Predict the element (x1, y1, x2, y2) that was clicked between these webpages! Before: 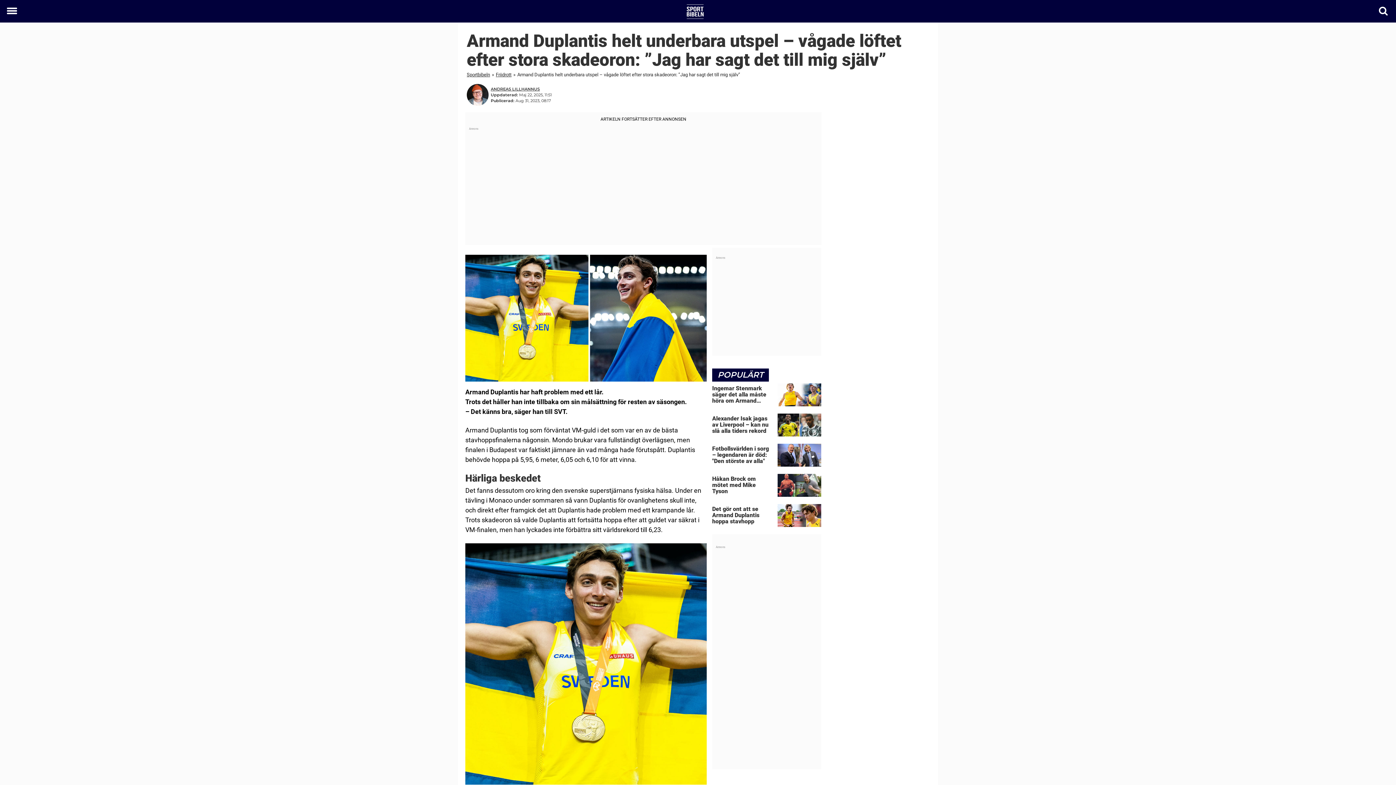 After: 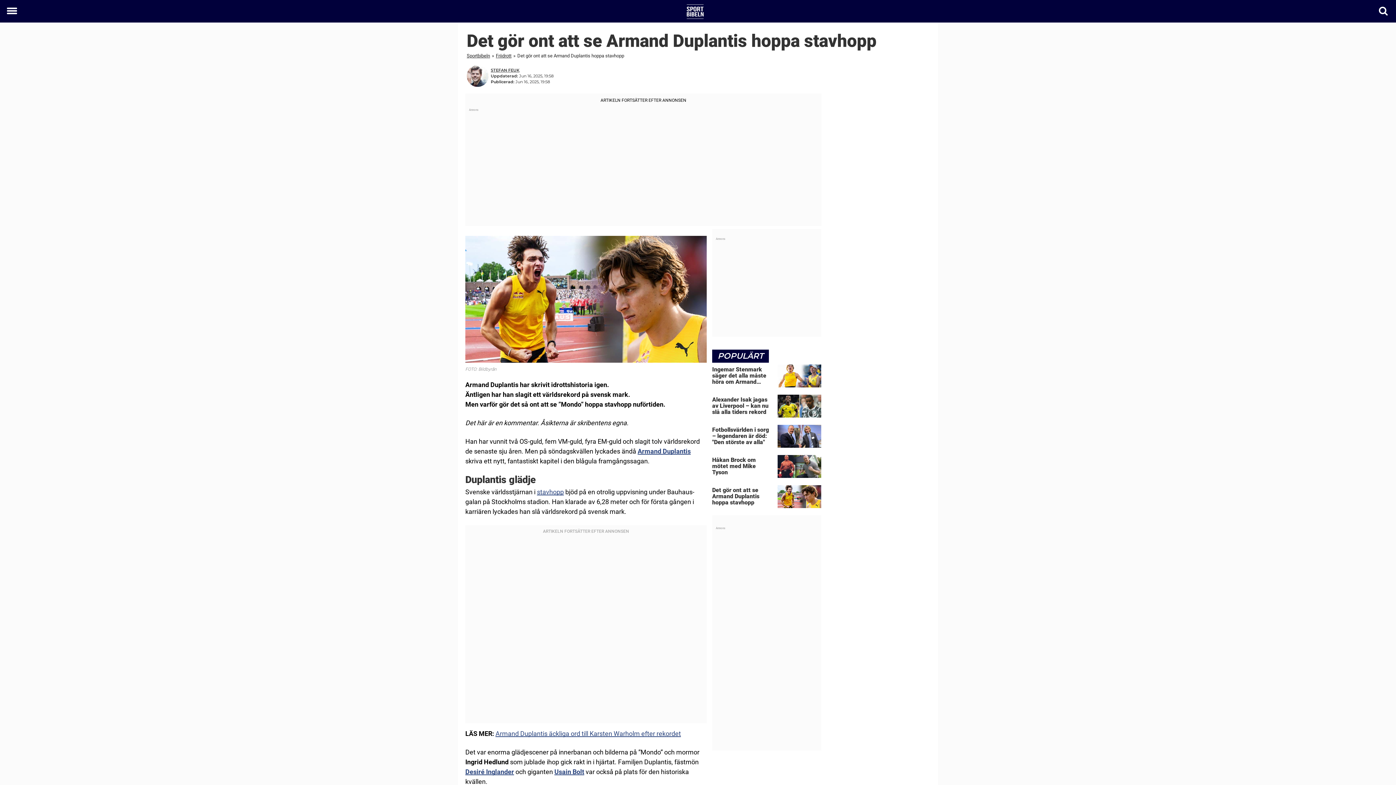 Action: label: Det gör ont att se Armand Duplantis hoppa stavhopp bbox: (712, 504, 821, 530)